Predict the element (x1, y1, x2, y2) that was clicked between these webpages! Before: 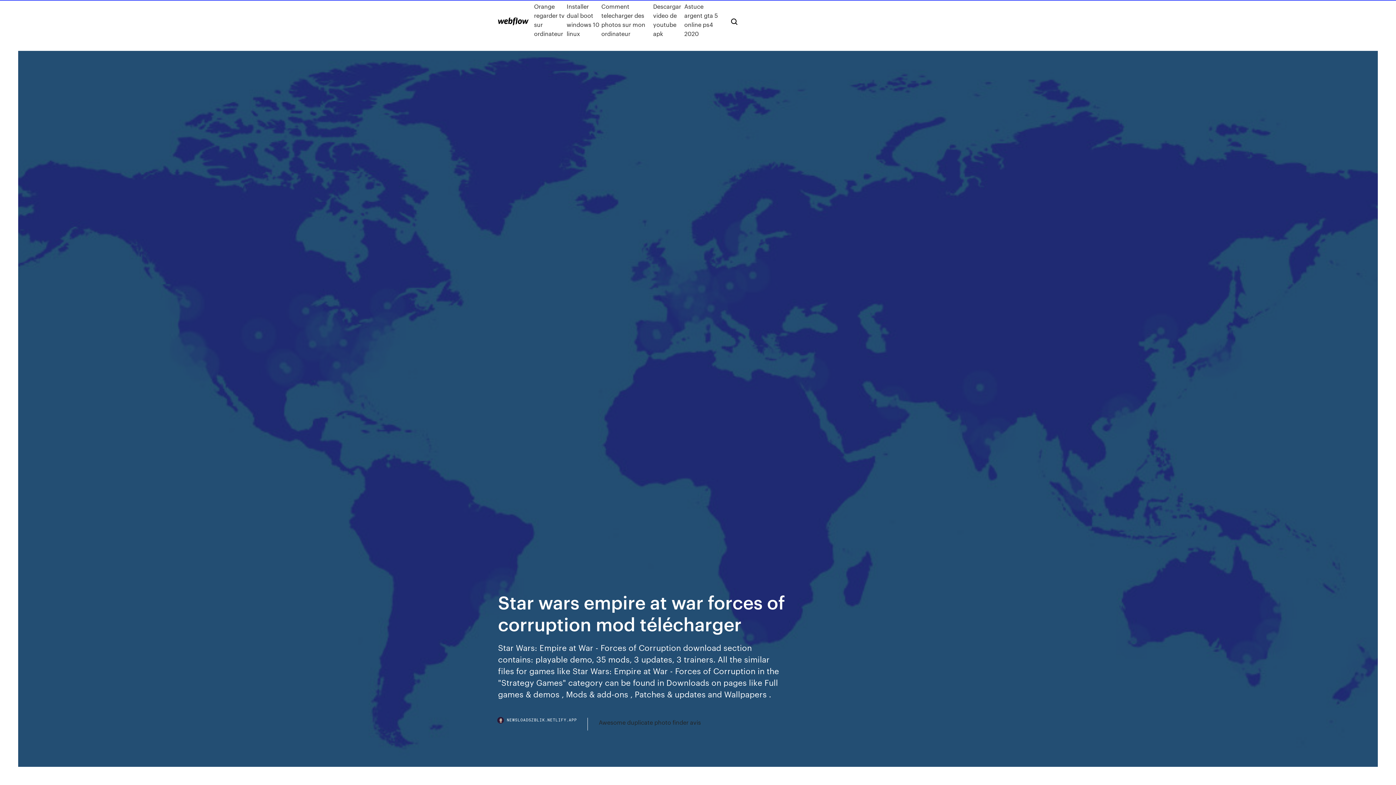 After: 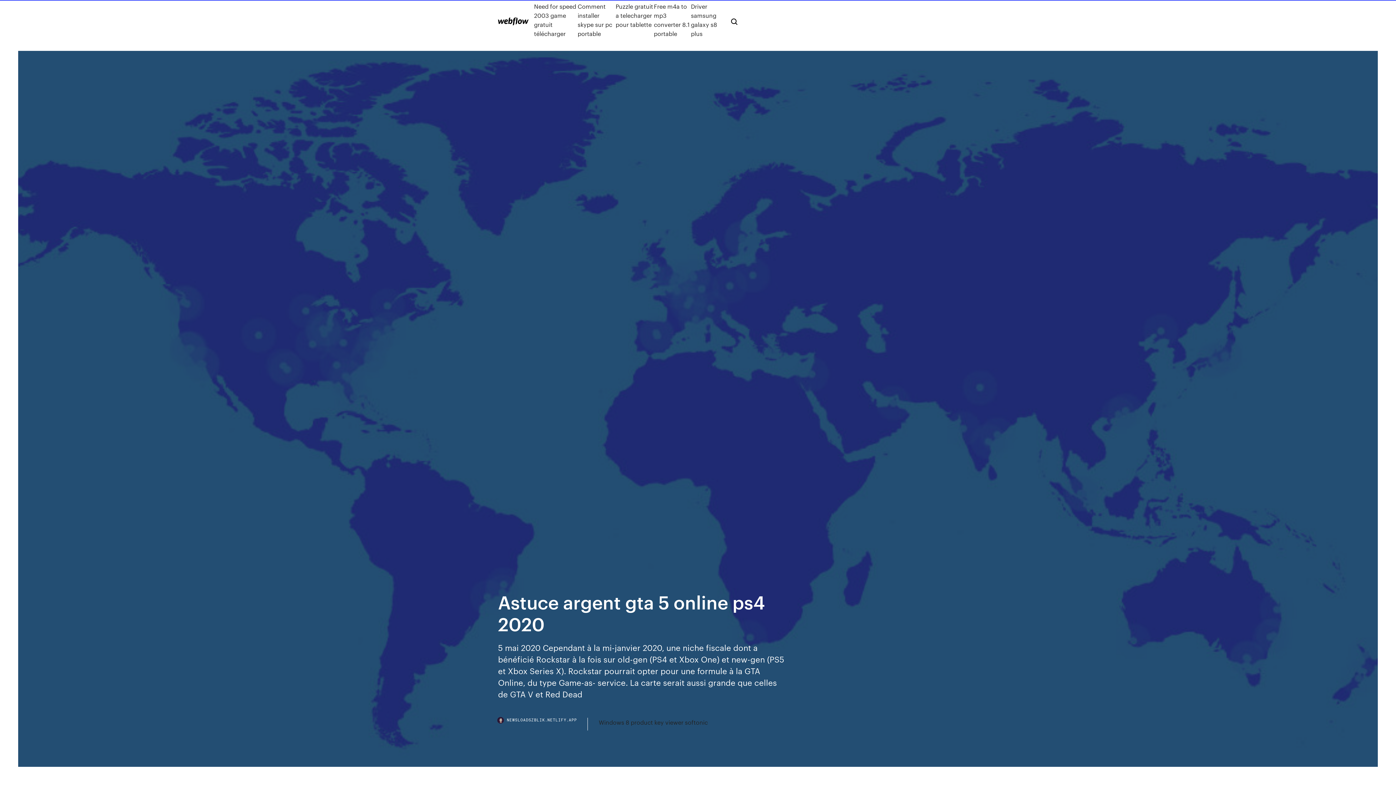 Action: bbox: (684, 1, 719, 38) label: Astuce argent gta 5 online ps4 2020